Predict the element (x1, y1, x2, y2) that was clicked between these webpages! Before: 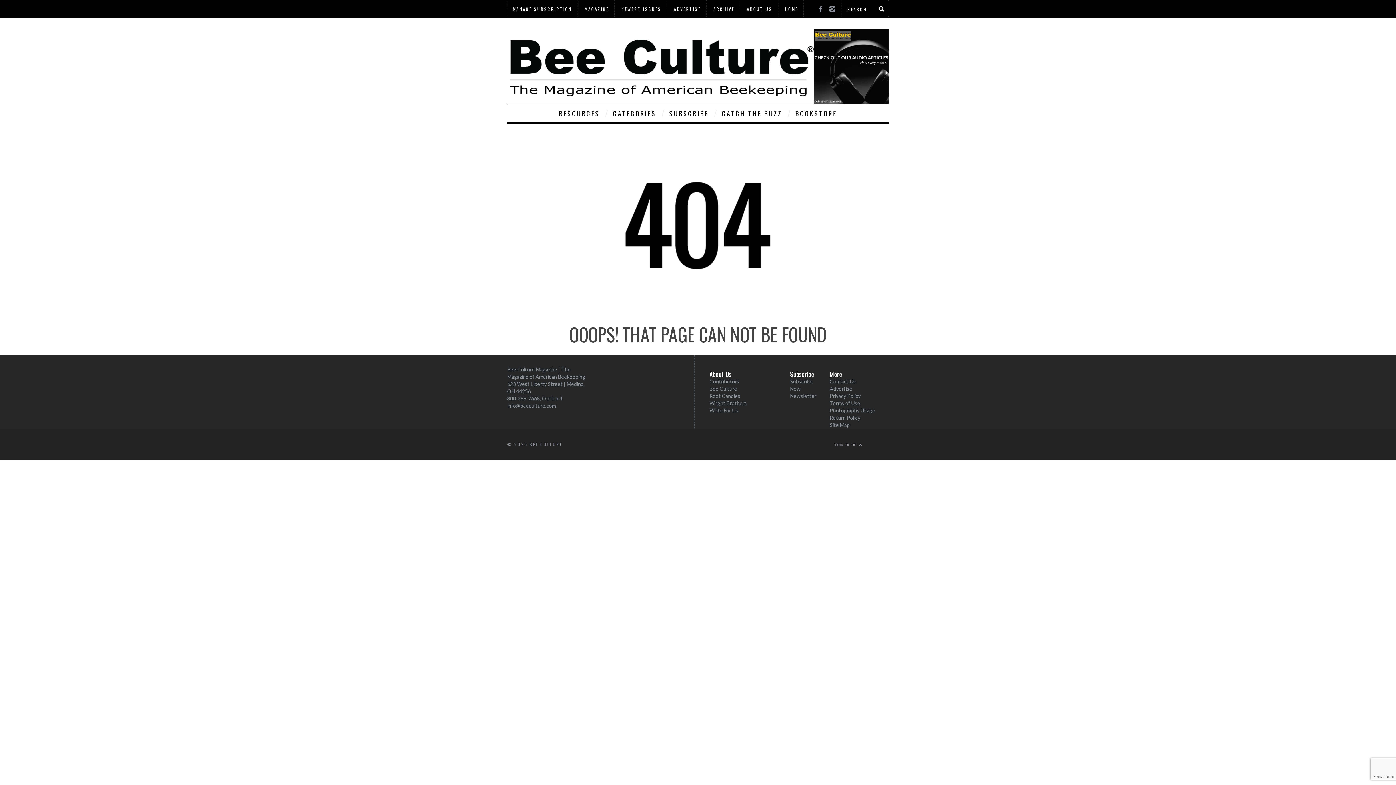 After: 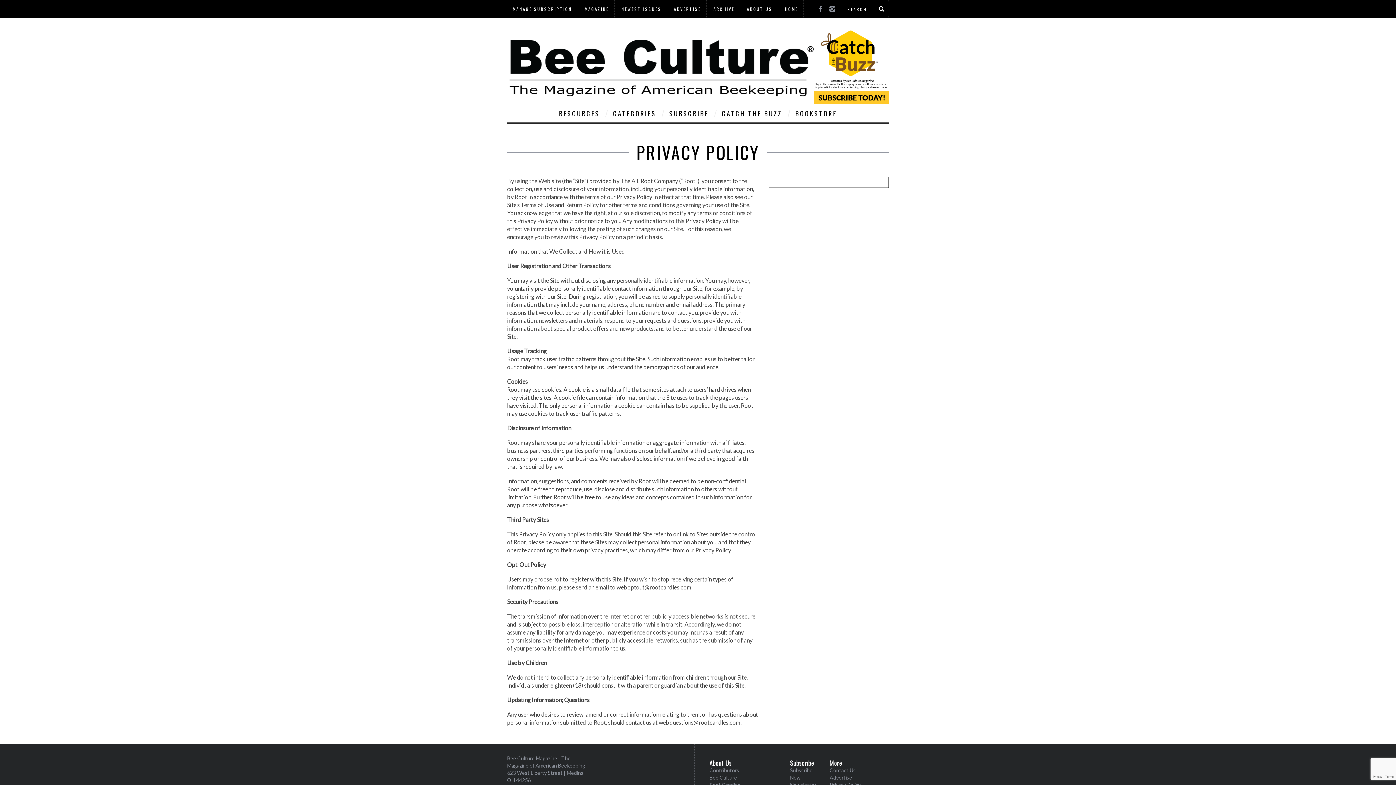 Action: label: Privacy Policy bbox: (829, 392, 860, 398)